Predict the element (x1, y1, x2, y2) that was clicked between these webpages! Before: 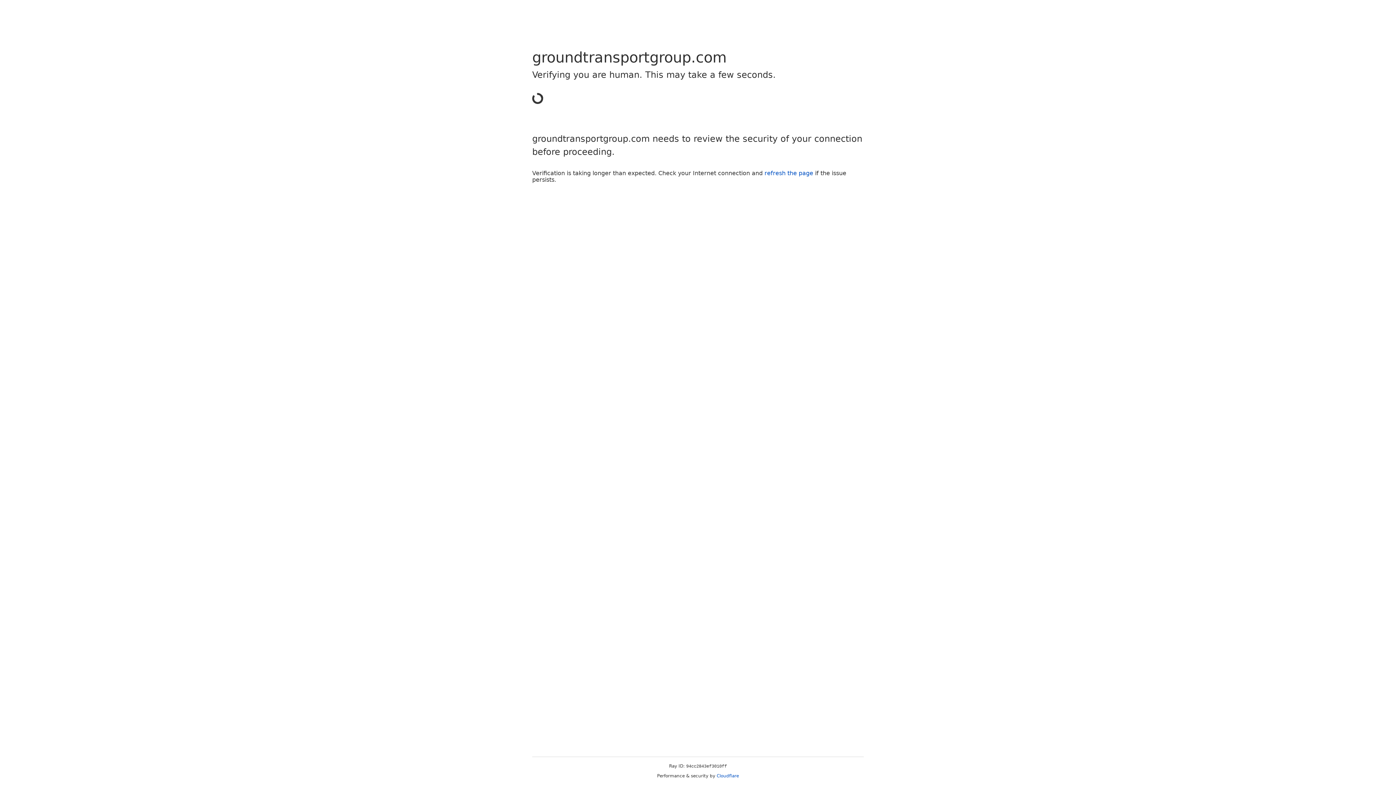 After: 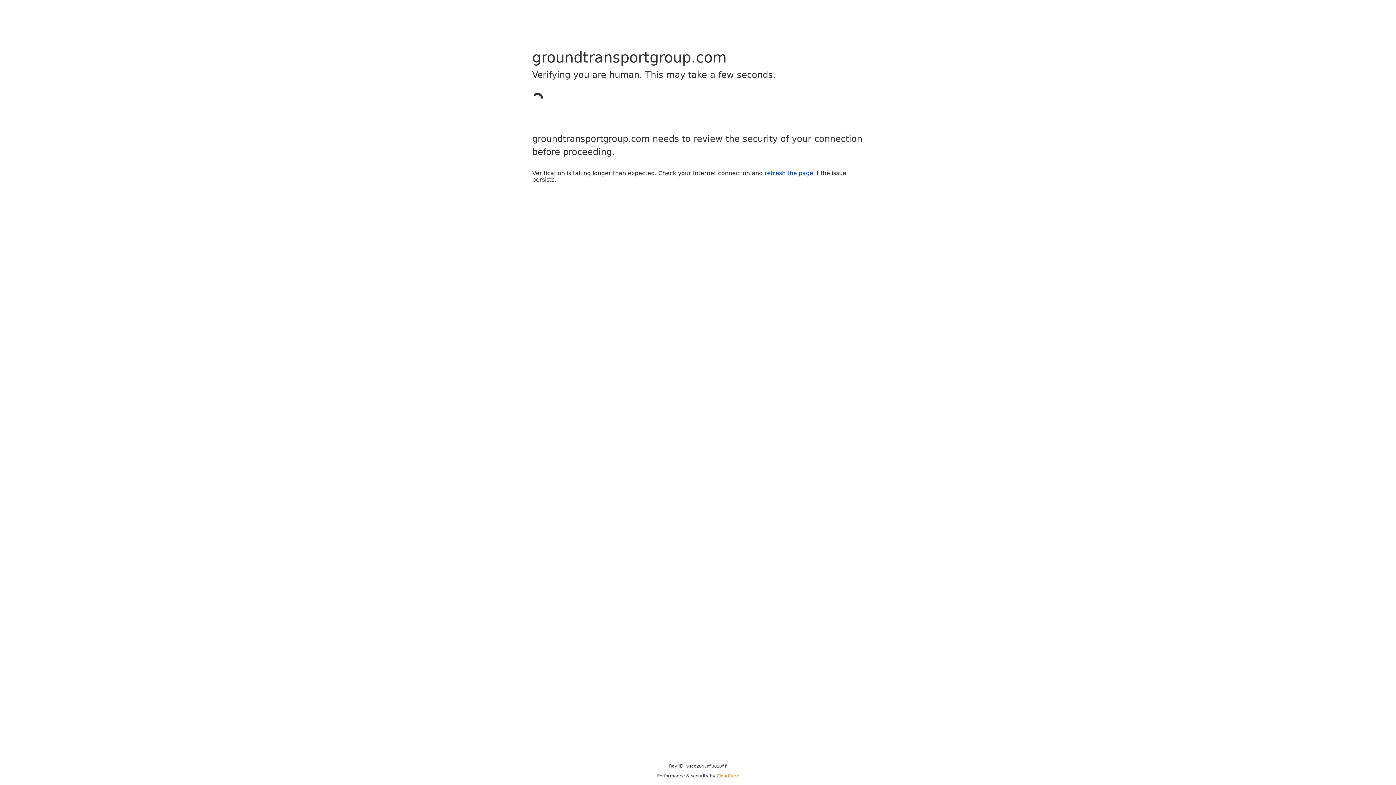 Action: bbox: (716, 773, 739, 778) label: Cloudflare